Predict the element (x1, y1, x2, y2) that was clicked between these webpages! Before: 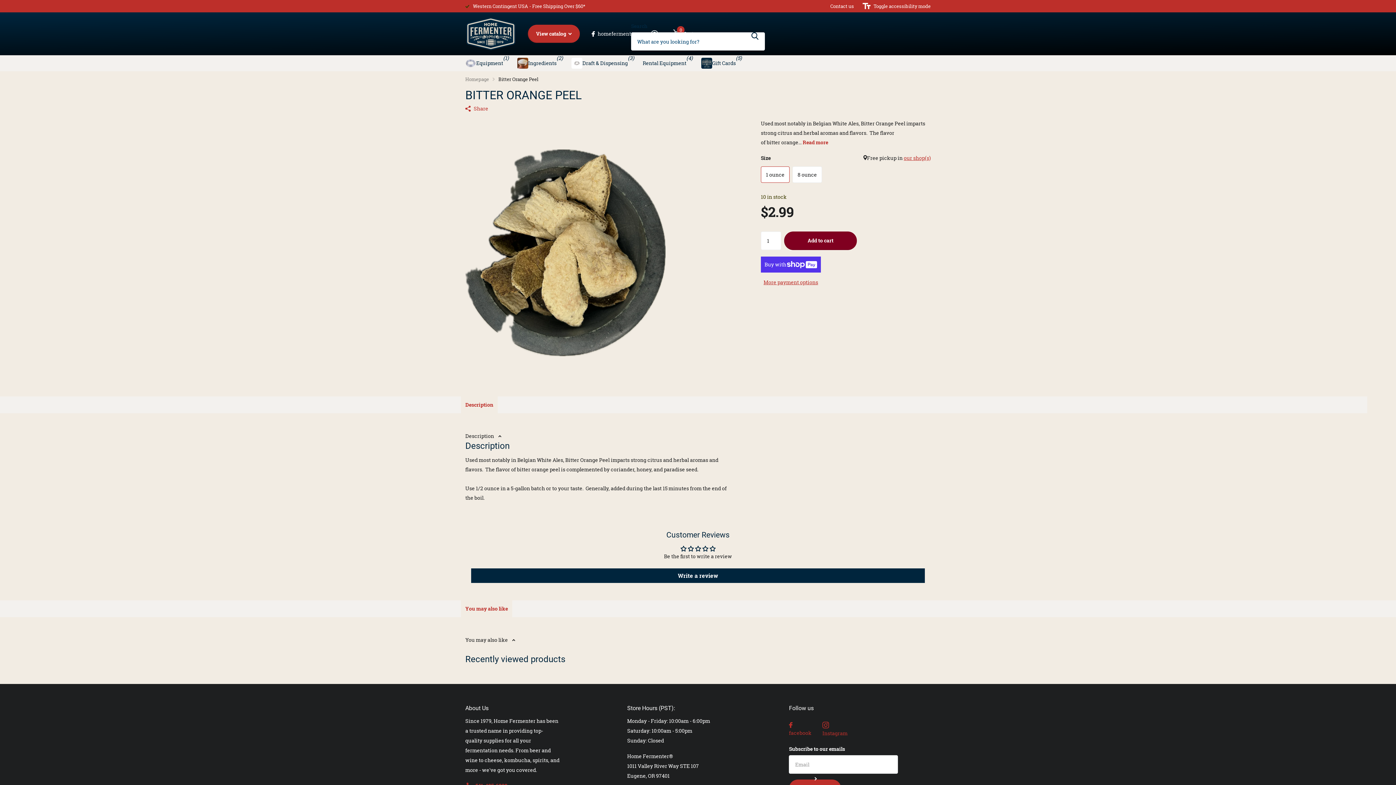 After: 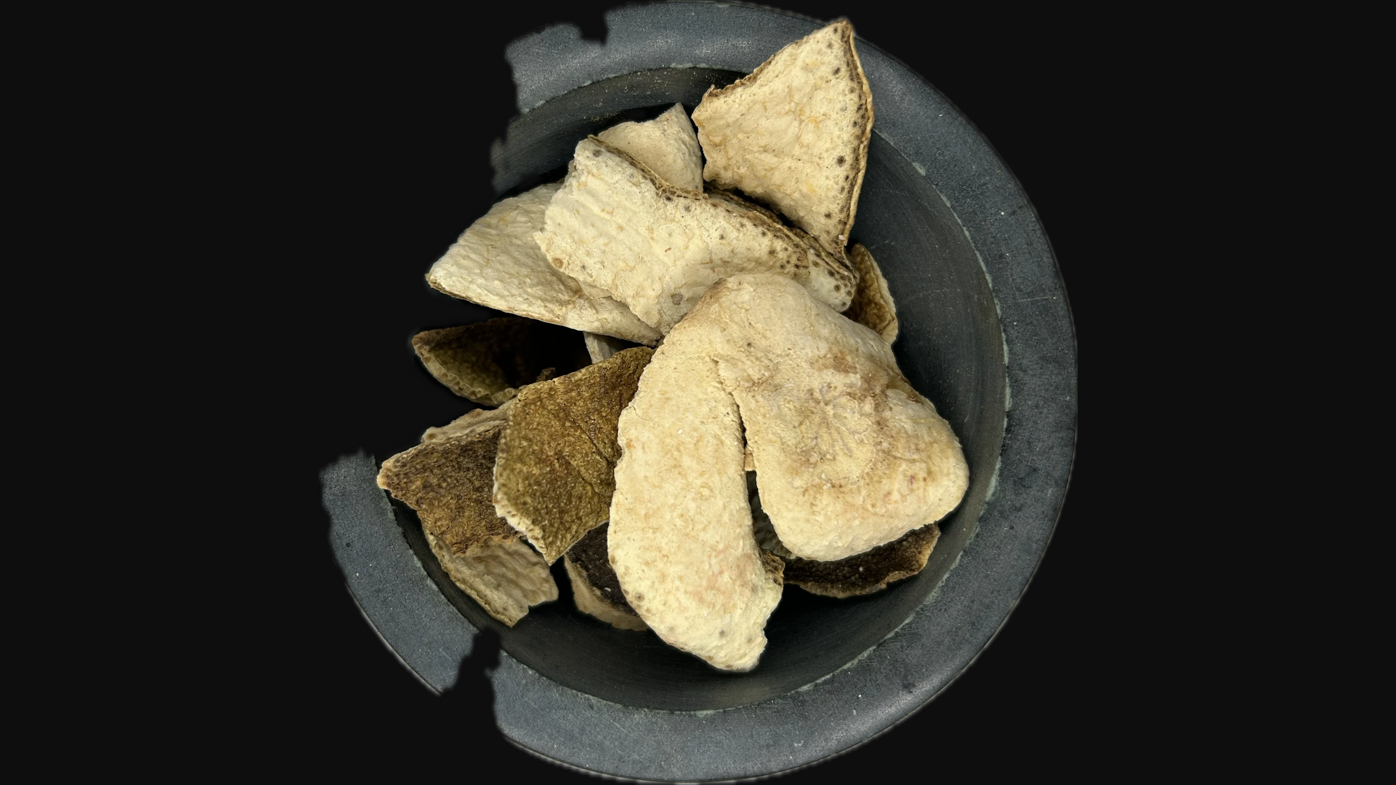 Action: bbox: (465, 119, 733, 387)